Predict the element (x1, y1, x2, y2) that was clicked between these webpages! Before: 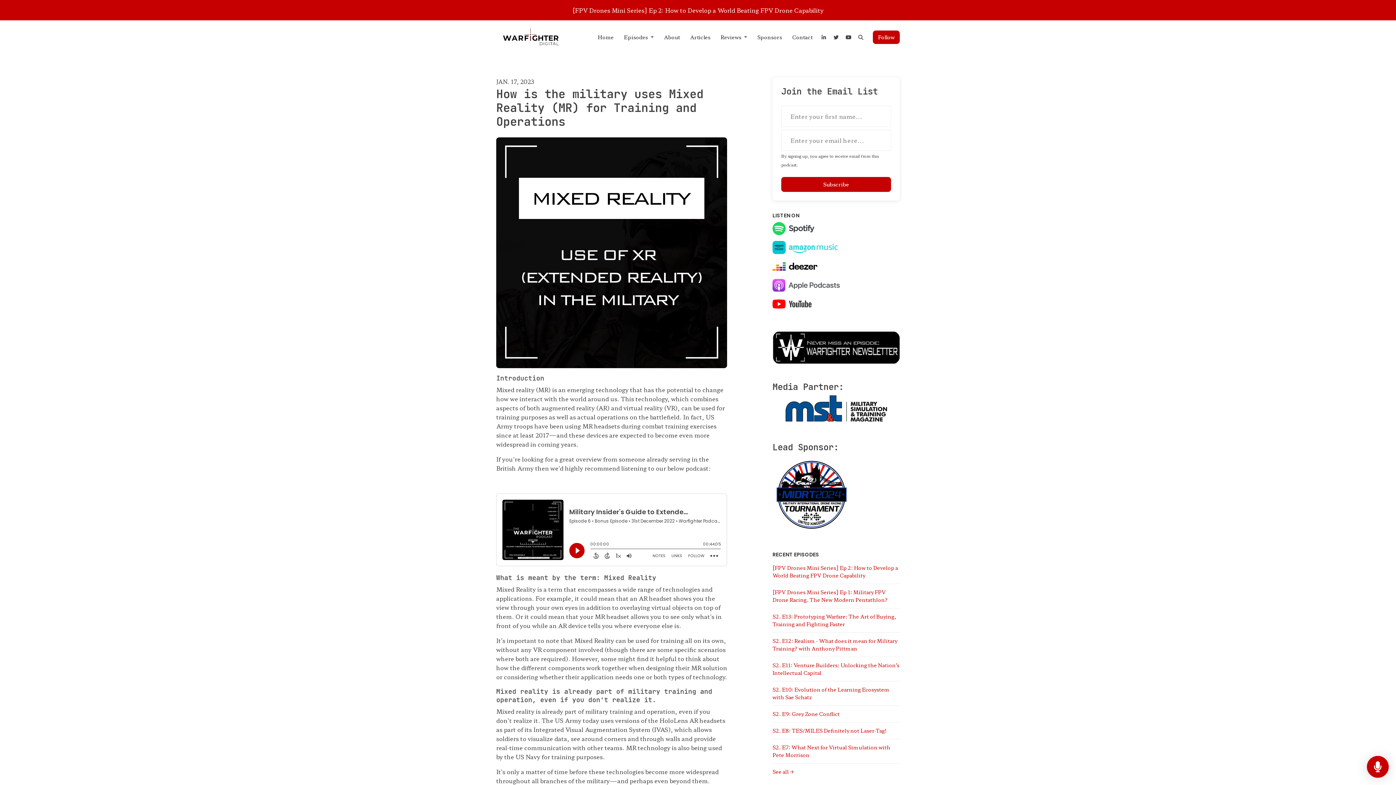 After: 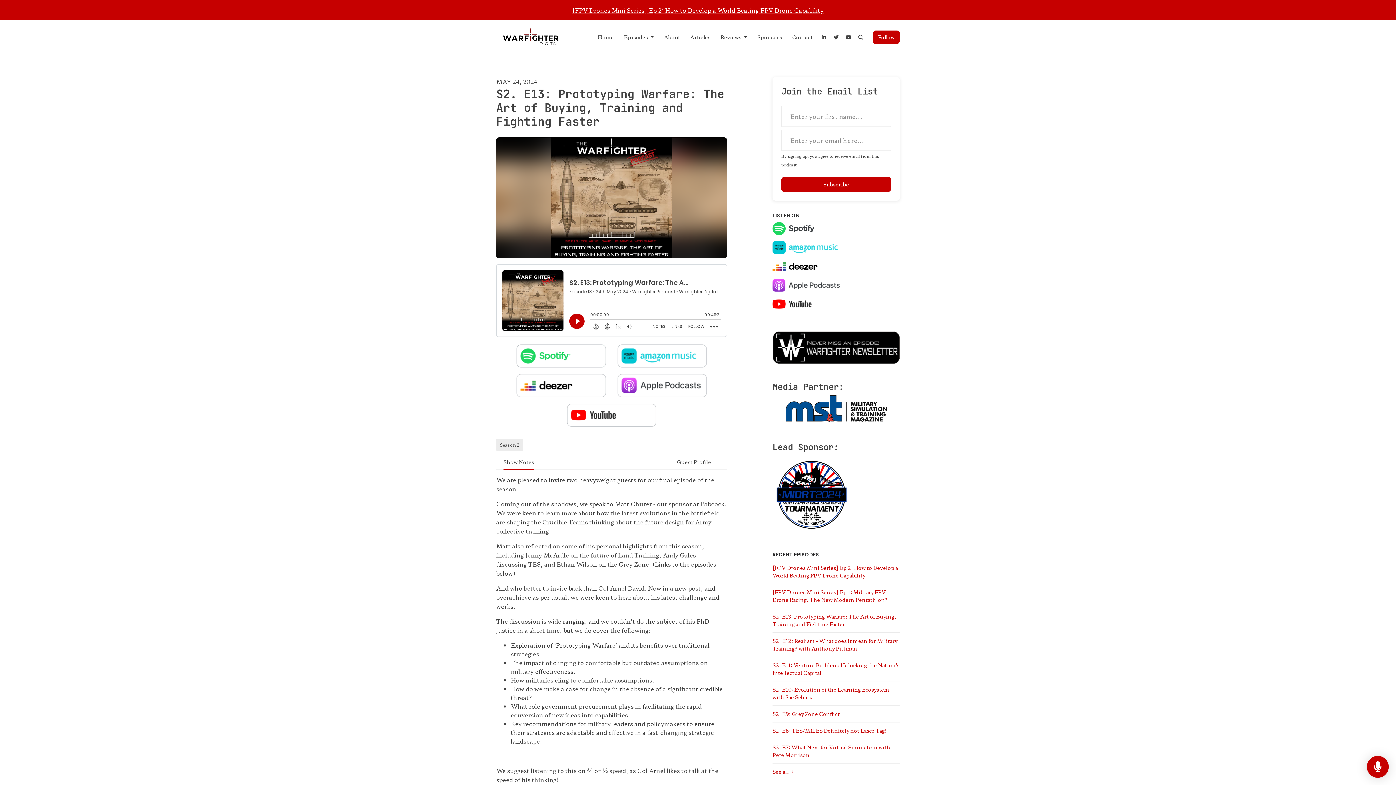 Action: label: S2. E13: Prototyping Warfare: The Art of Buying, Training and Fighting Faster bbox: (772, 608, 900, 632)